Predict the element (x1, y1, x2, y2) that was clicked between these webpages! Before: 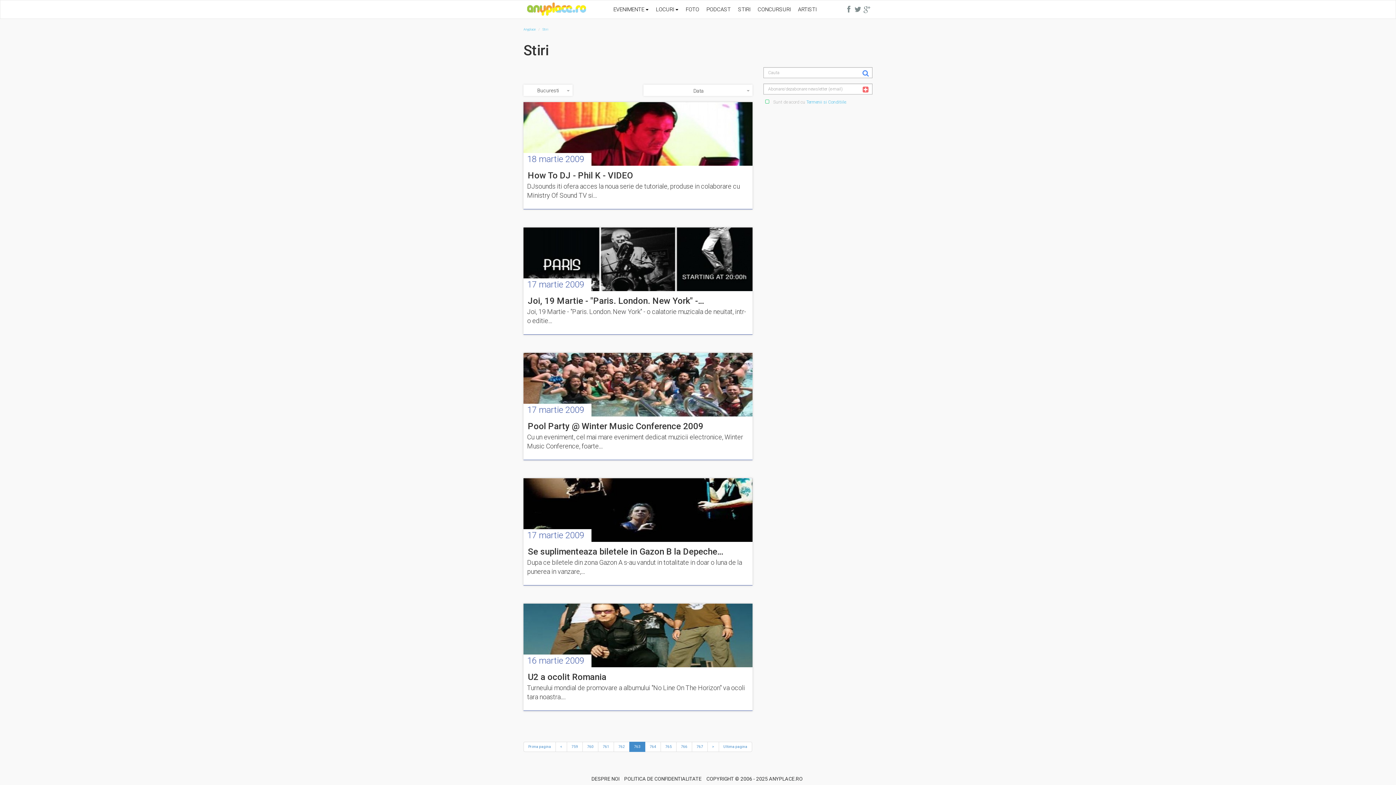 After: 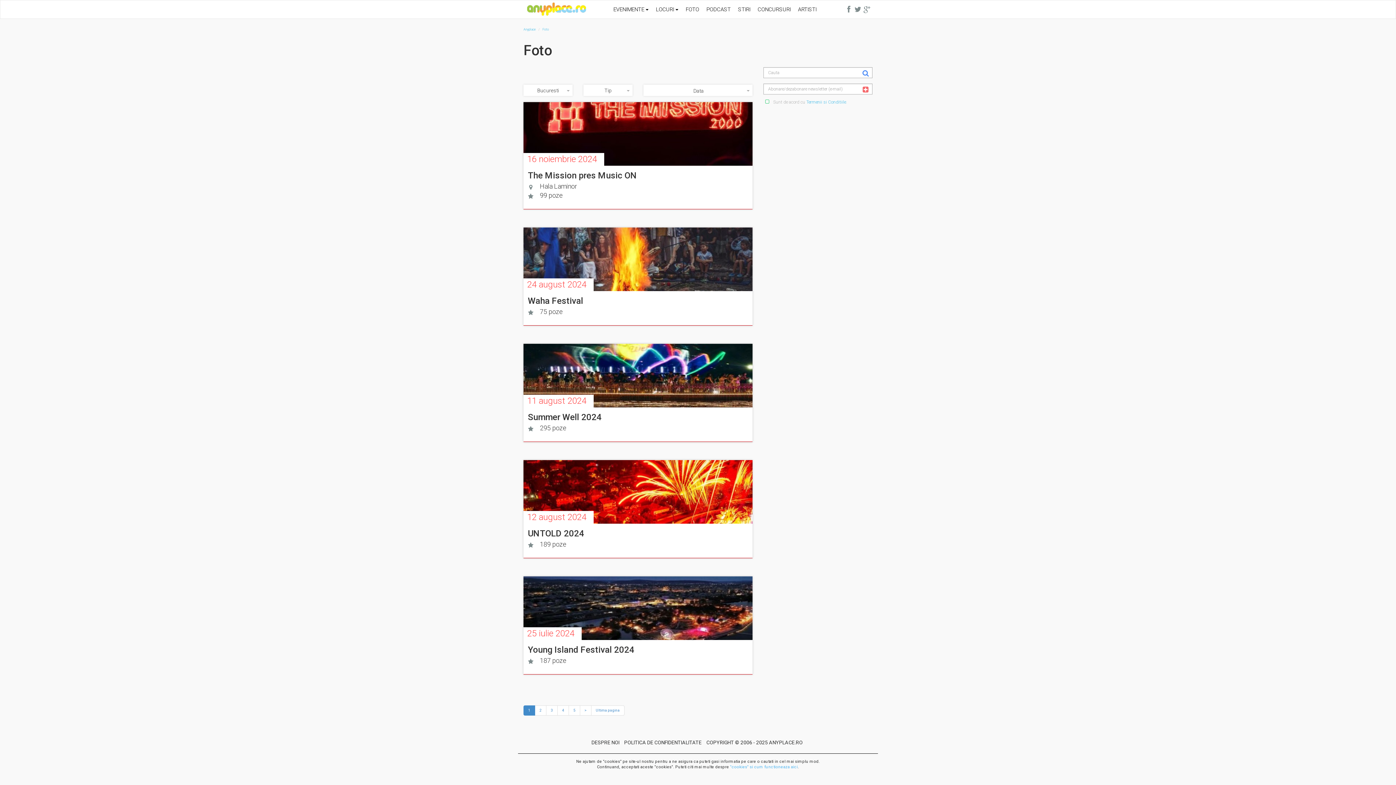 Action: bbox: (682, 0, 702, 18) label: FOTO